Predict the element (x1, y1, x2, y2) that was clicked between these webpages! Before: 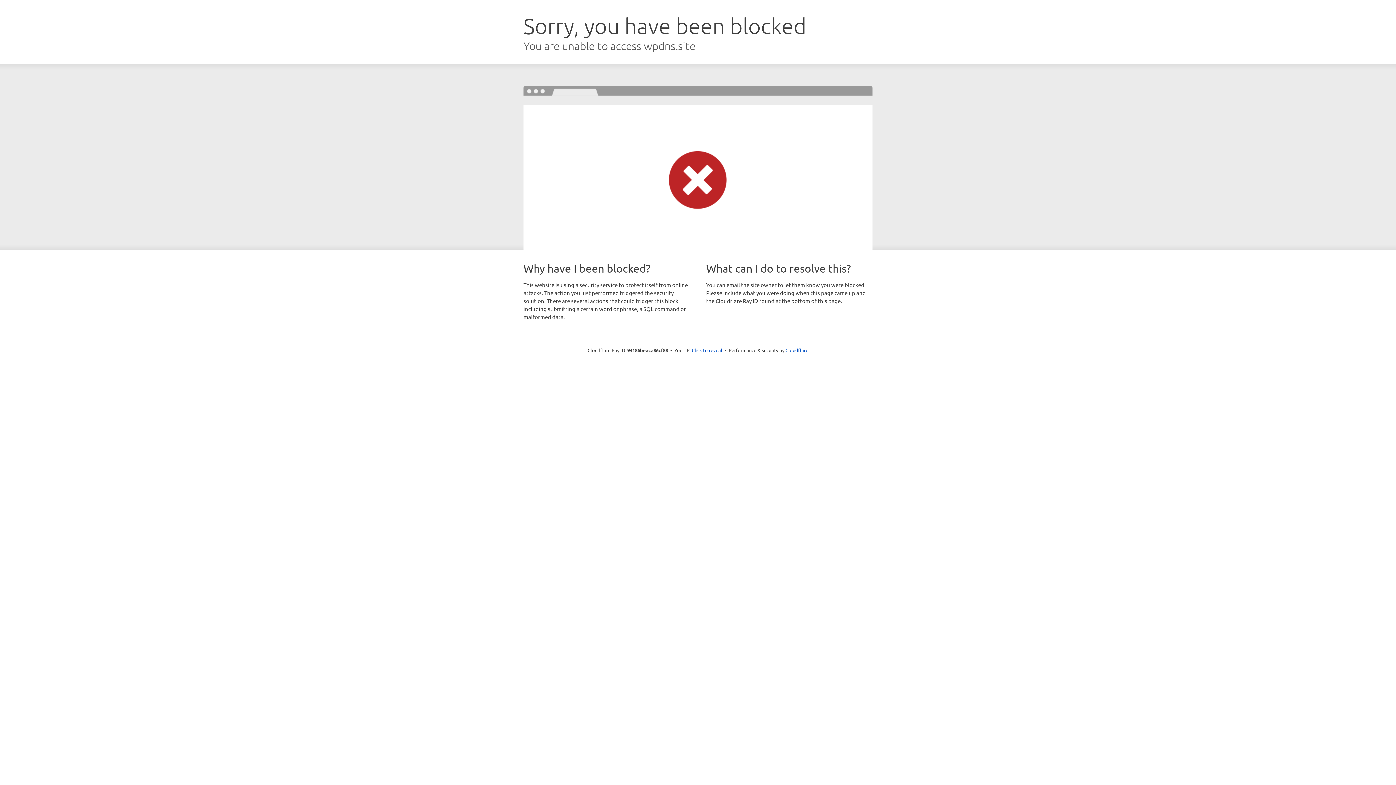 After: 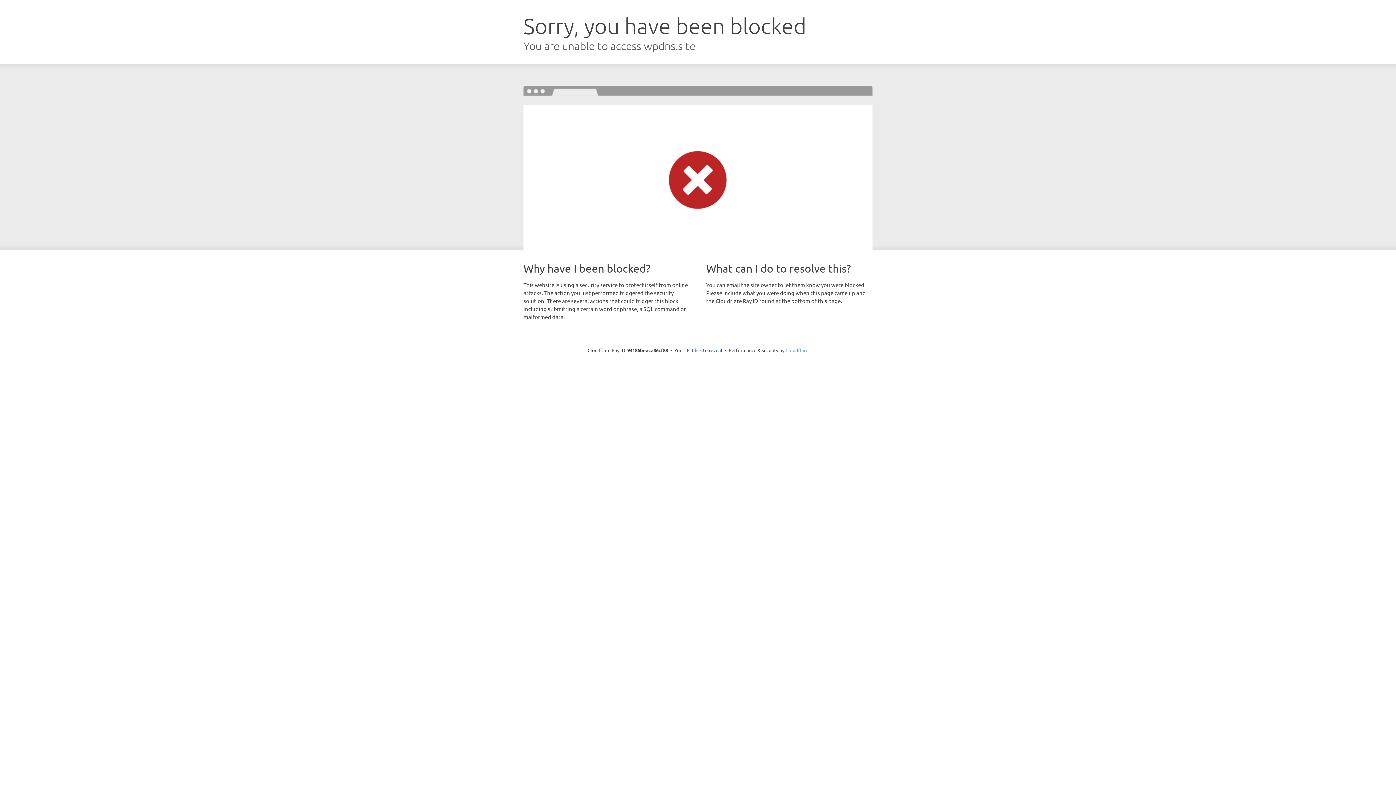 Action: label: Cloudflare bbox: (785, 347, 808, 353)